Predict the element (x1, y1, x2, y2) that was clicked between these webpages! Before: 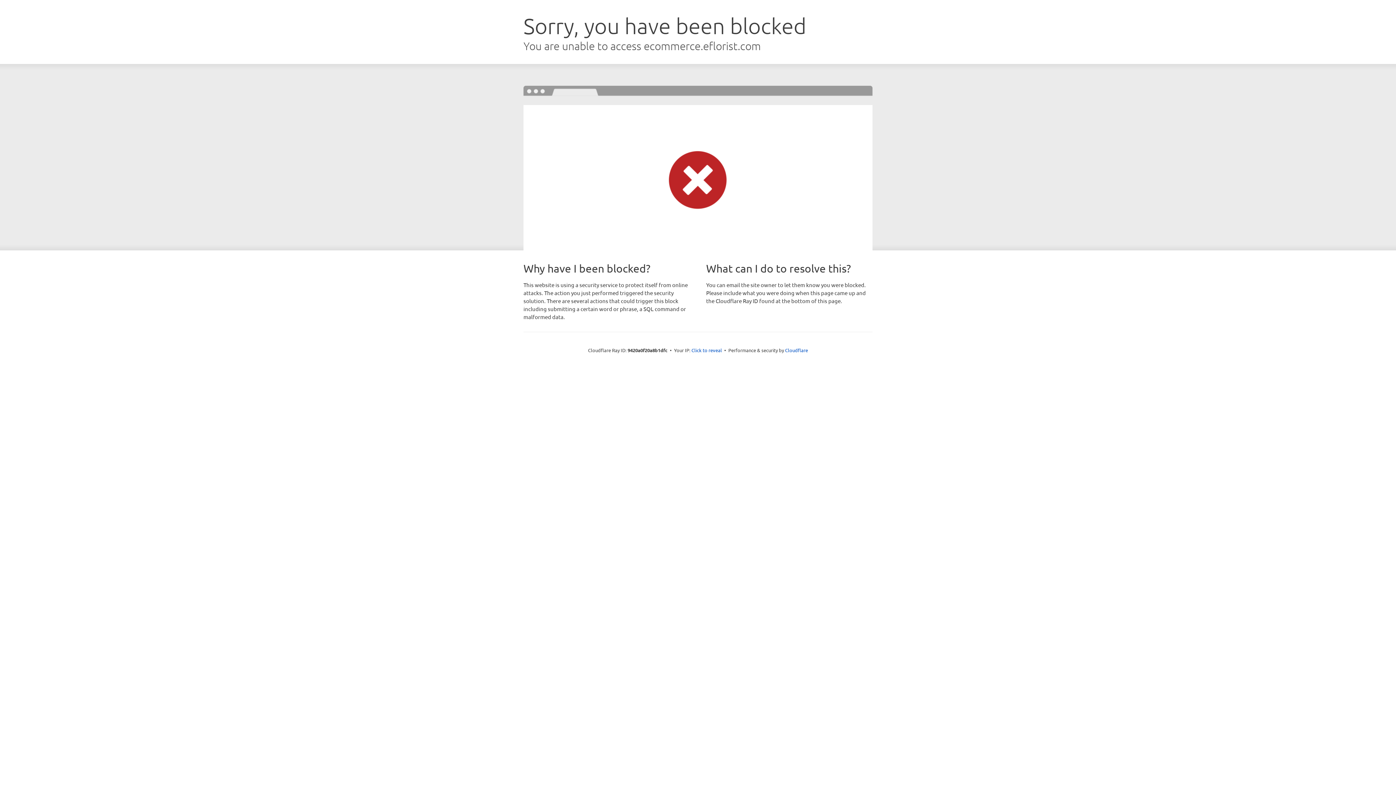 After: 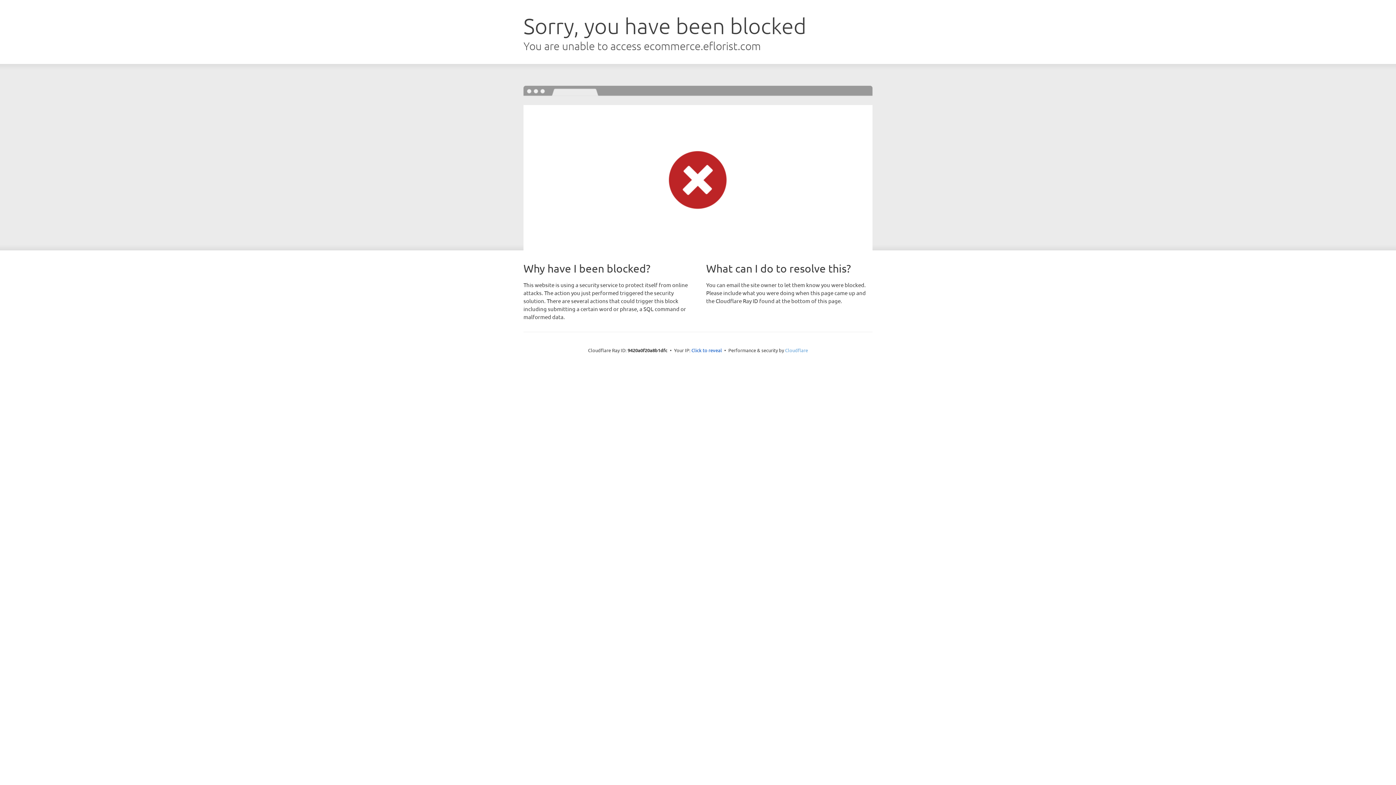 Action: label: Cloudflare bbox: (785, 347, 808, 353)